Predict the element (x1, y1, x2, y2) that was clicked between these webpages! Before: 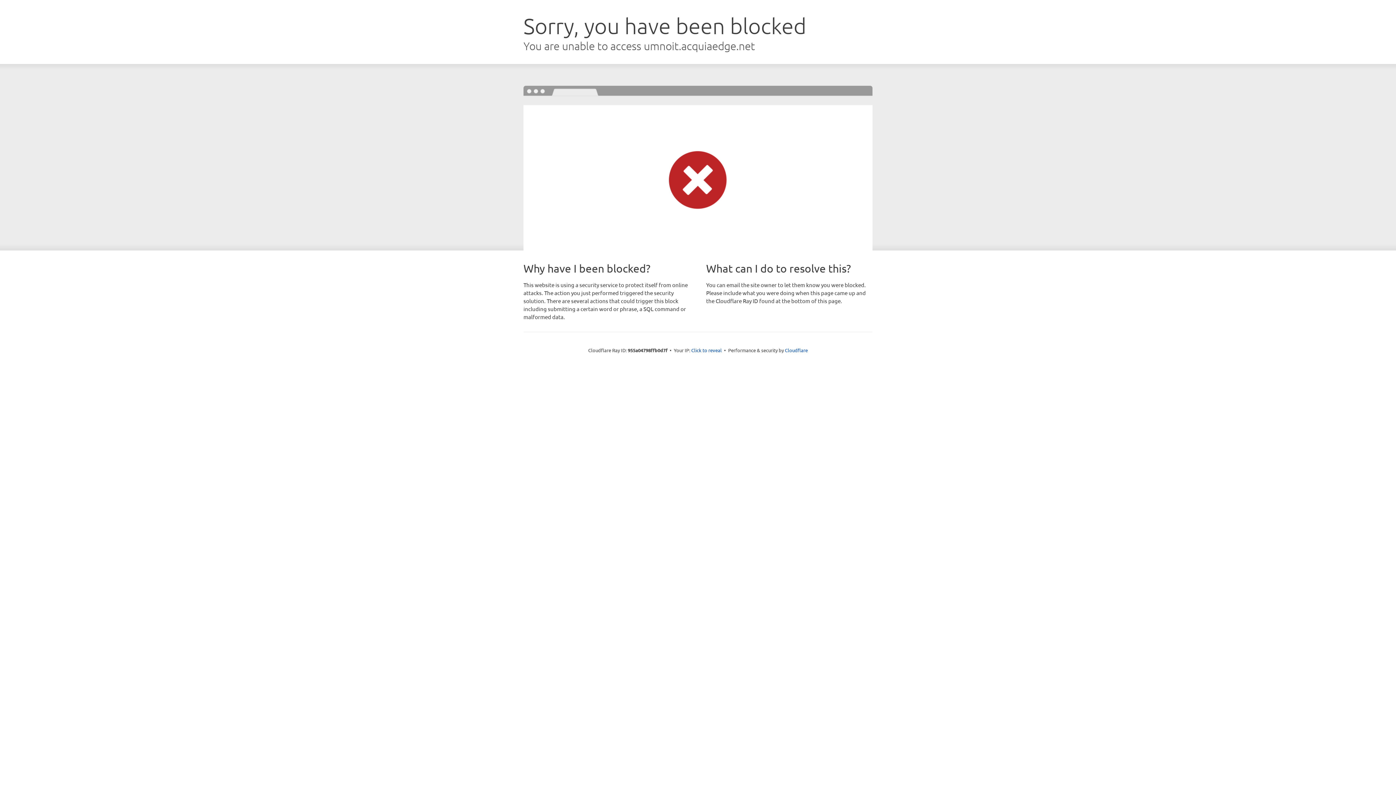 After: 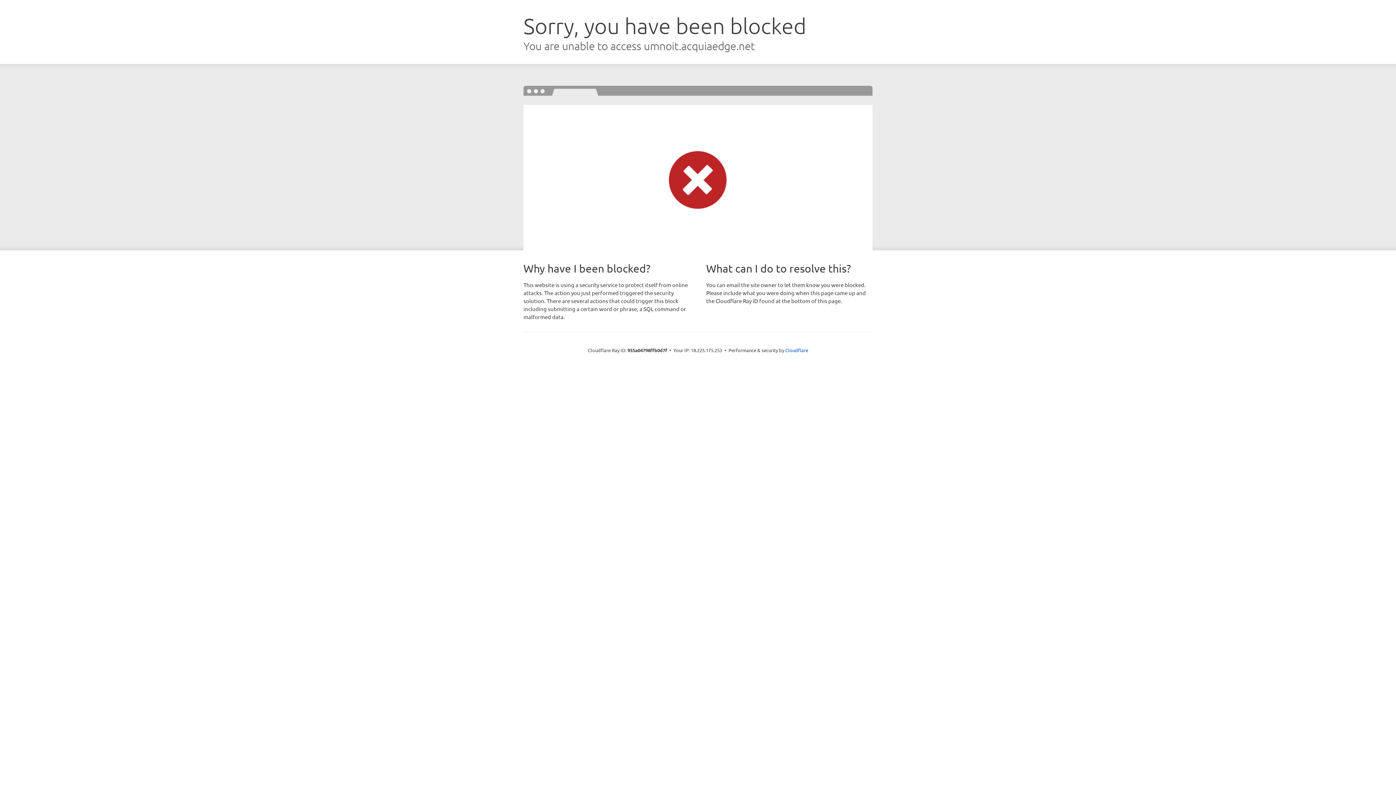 Action: label: Click to reveal bbox: (691, 346, 722, 353)